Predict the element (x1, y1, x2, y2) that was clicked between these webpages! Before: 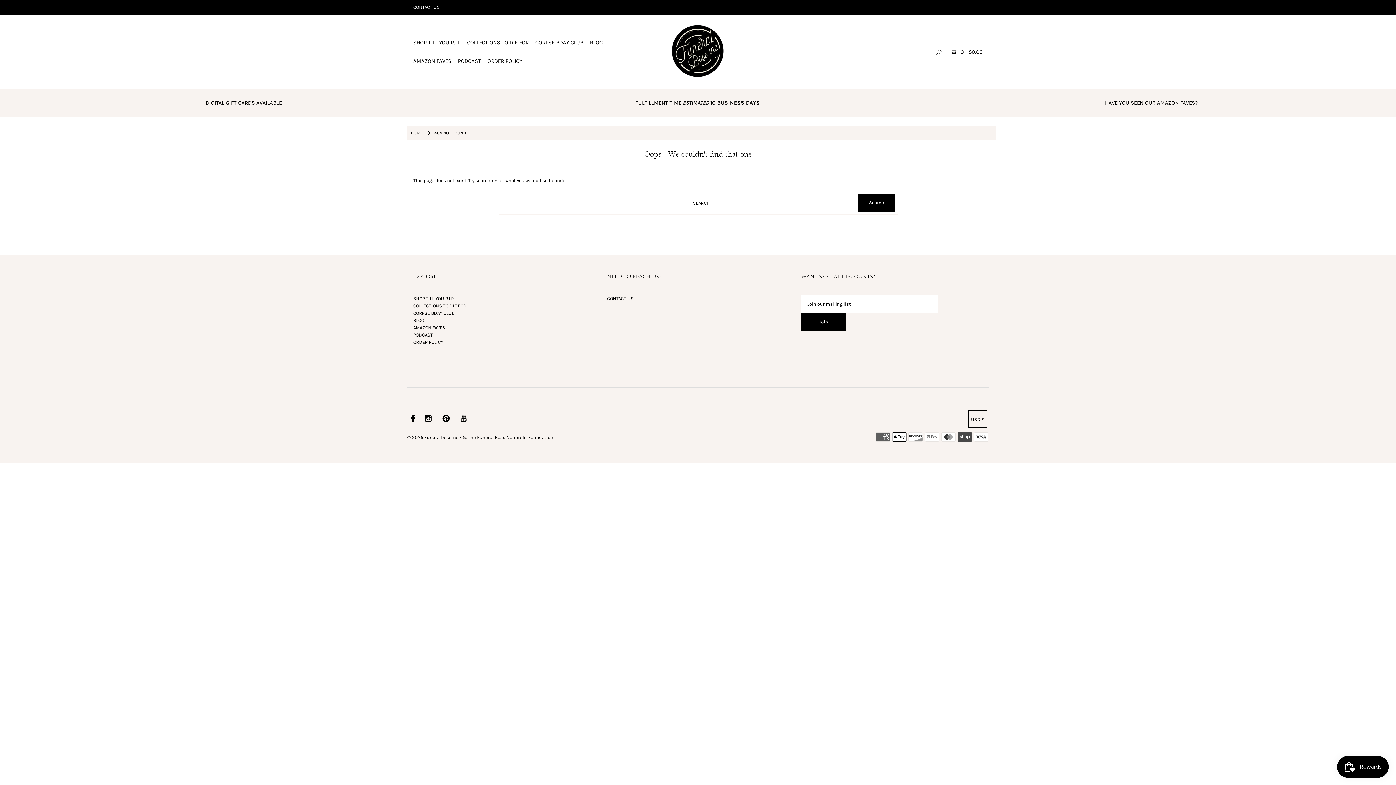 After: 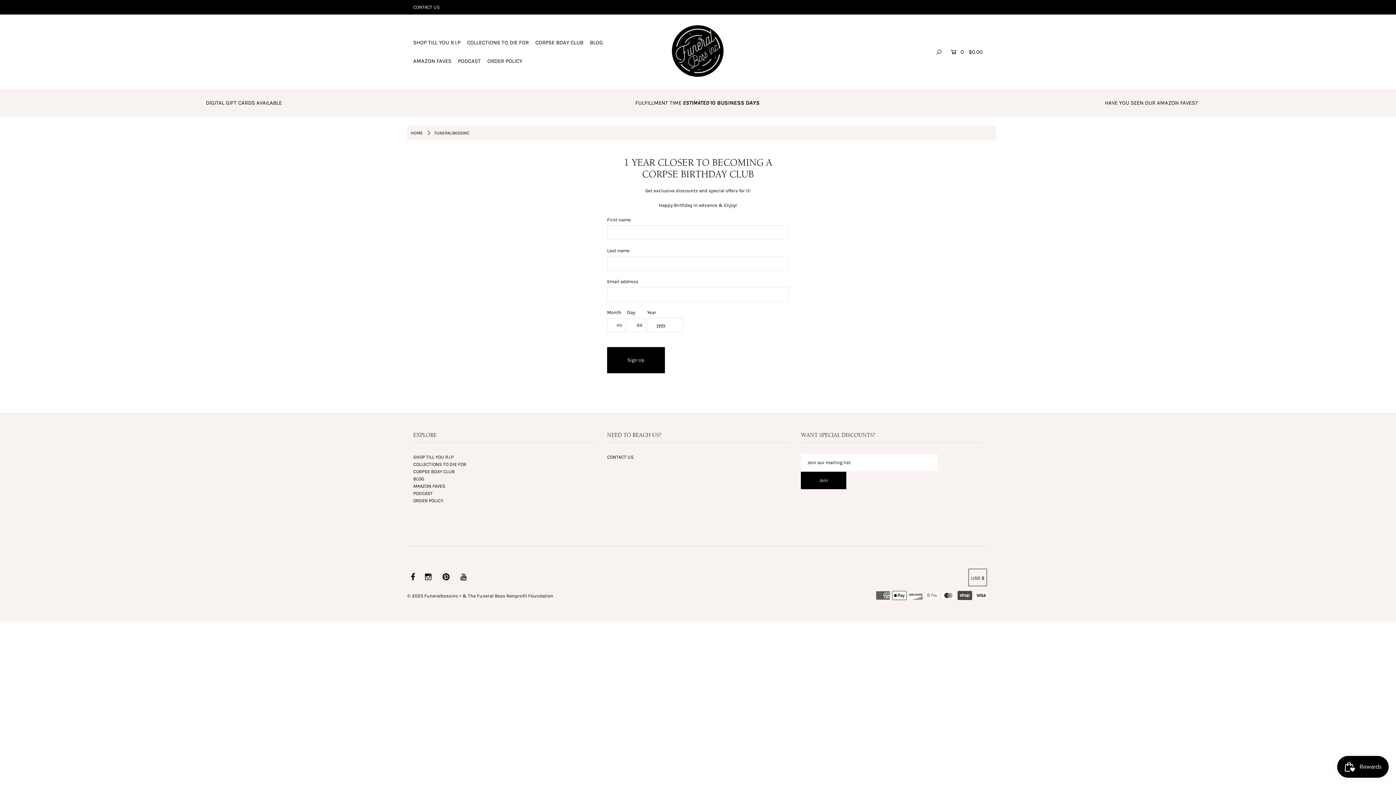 Action: bbox: (413, 310, 454, 316) label: CORPSE BDAY CLUB